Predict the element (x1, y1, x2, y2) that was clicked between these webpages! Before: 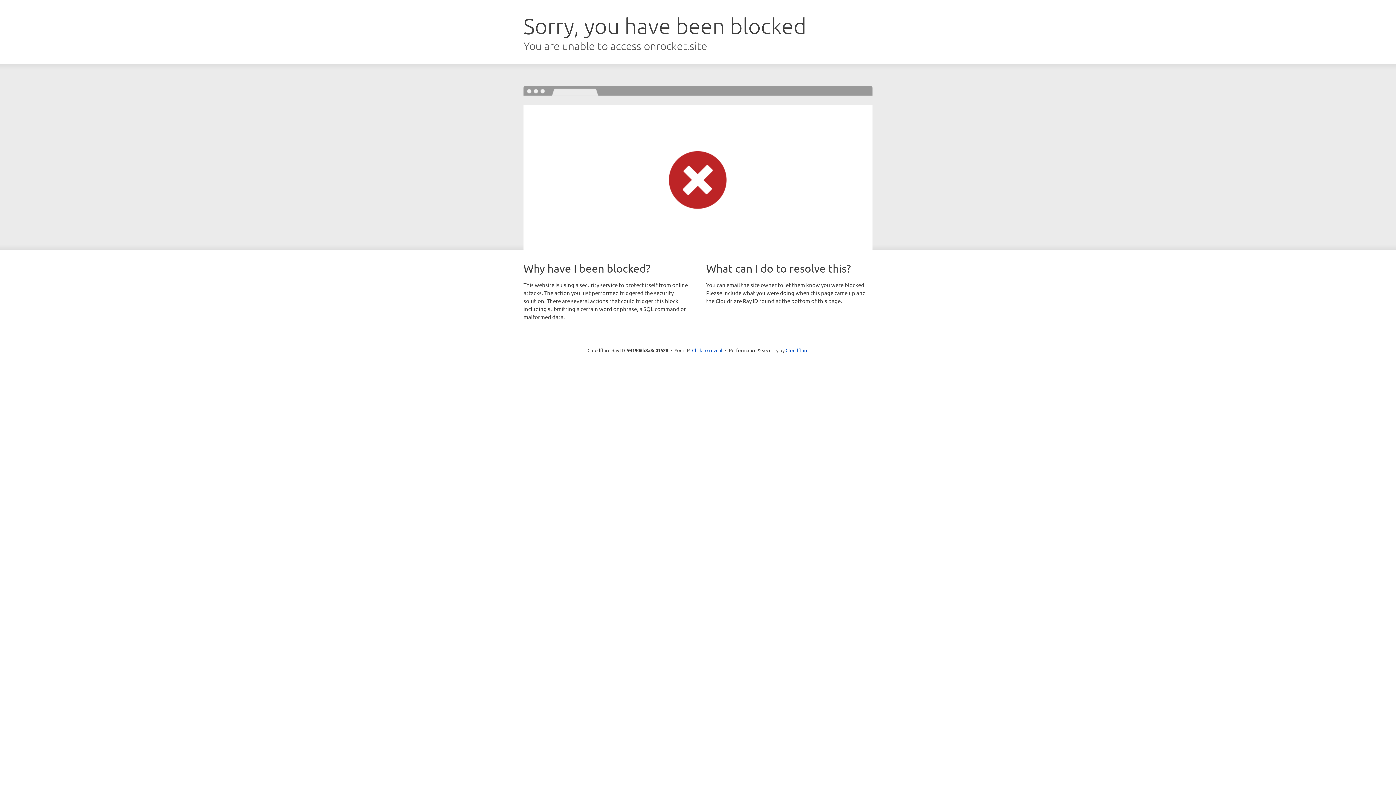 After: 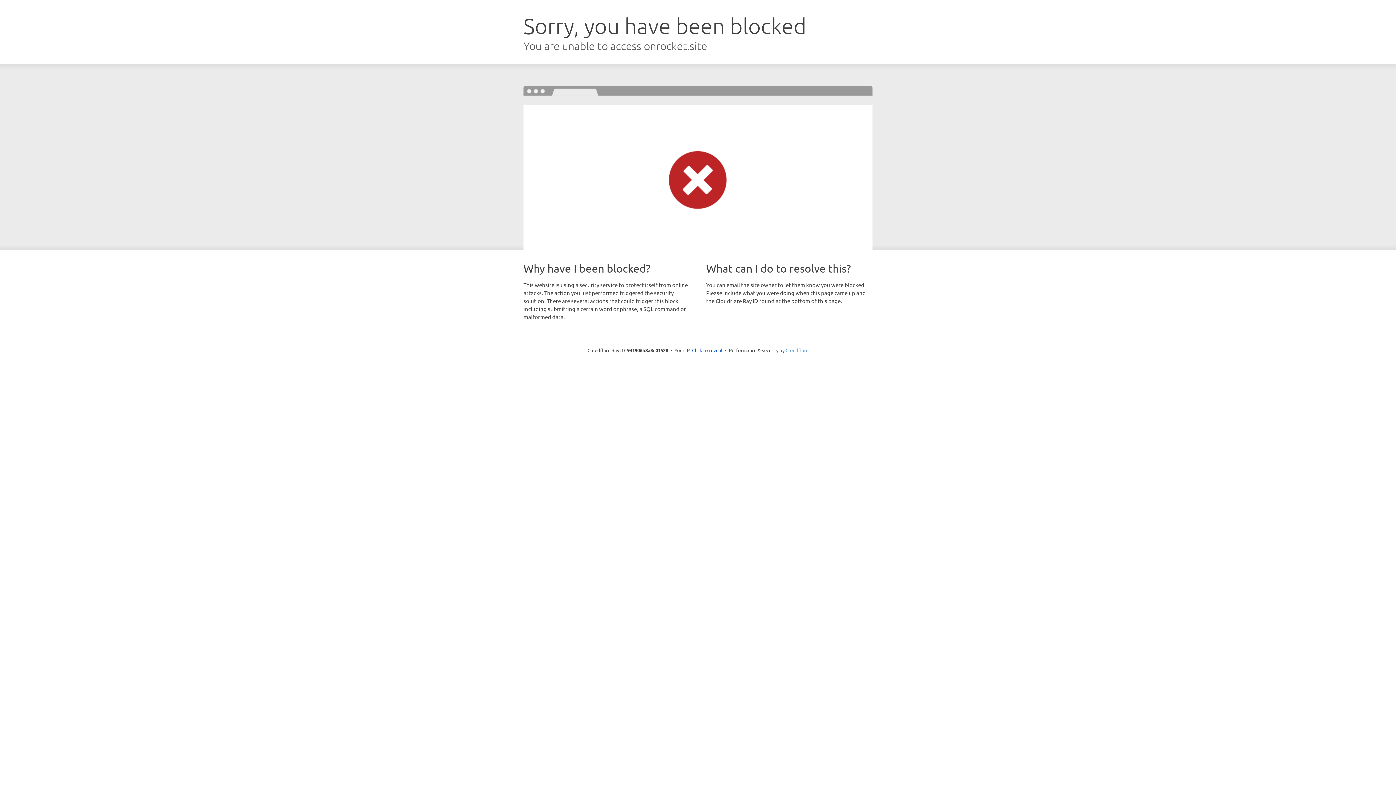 Action: bbox: (785, 347, 808, 353) label: Cloudflare